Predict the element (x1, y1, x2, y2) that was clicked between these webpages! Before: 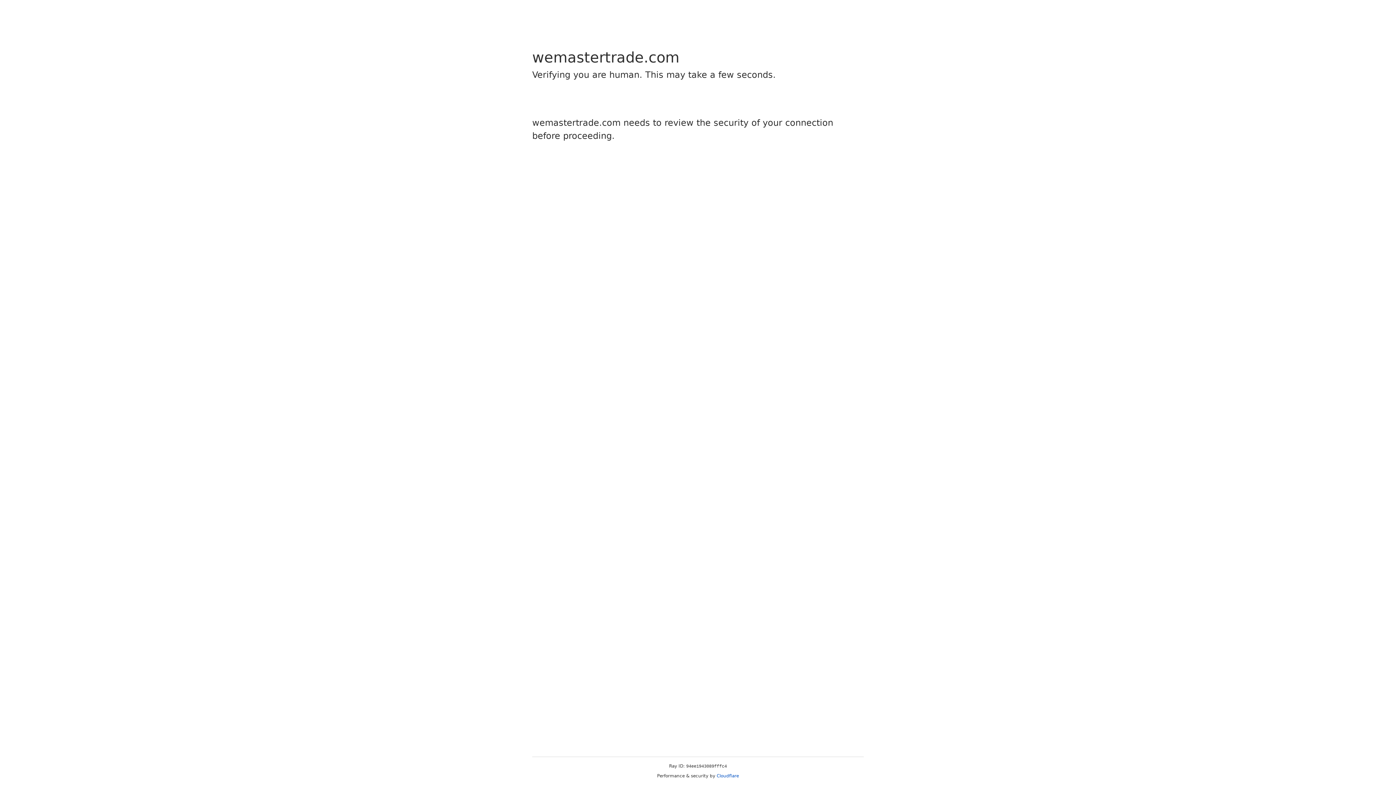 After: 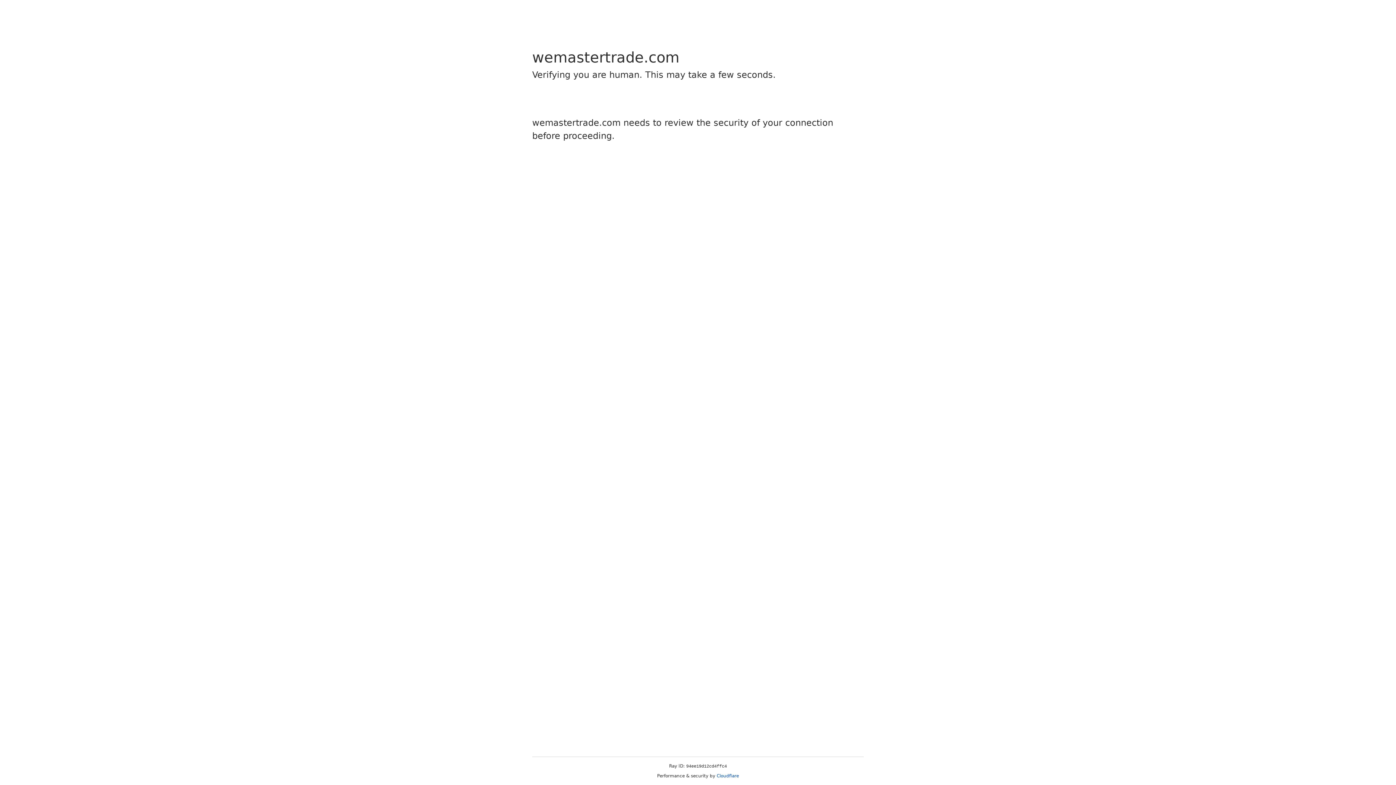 Action: label: Cloudflare bbox: (716, 773, 739, 778)